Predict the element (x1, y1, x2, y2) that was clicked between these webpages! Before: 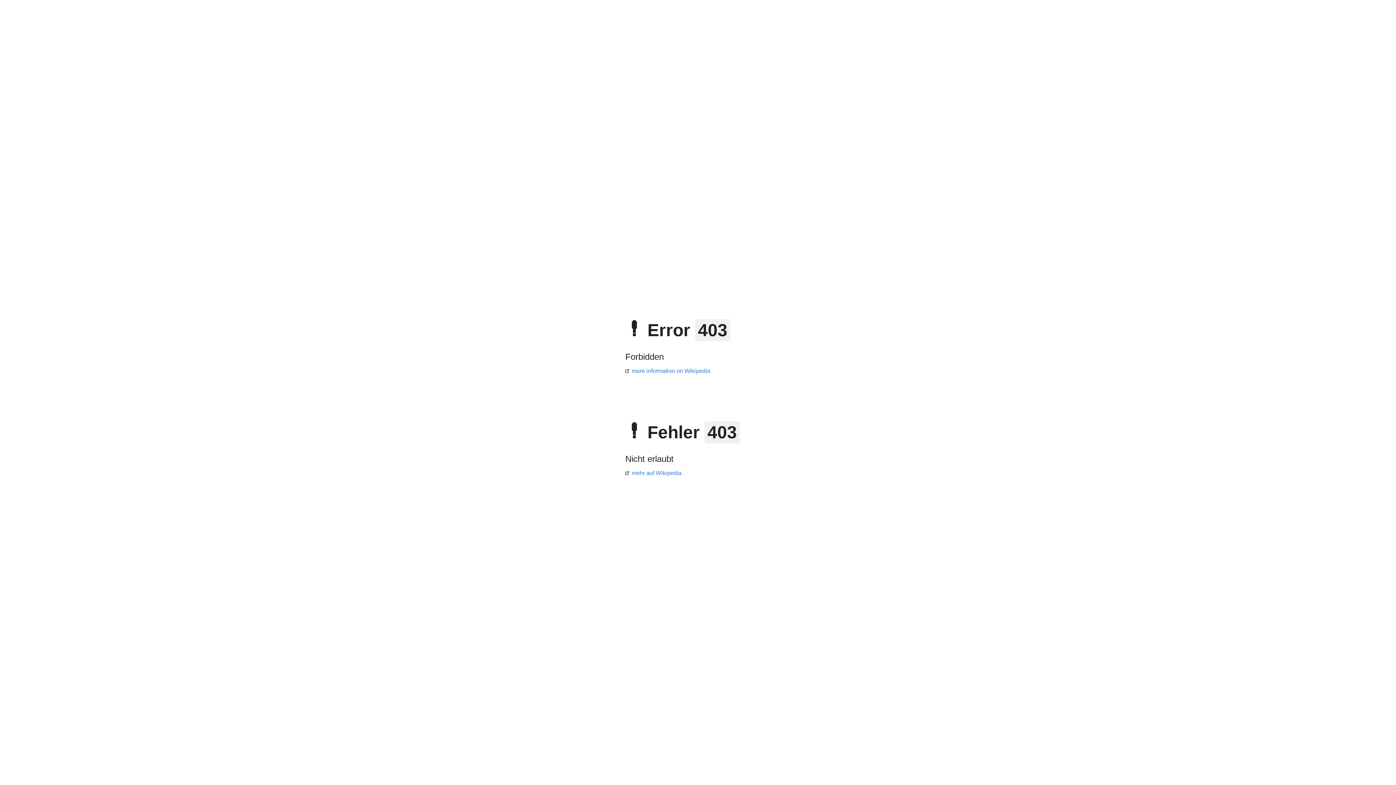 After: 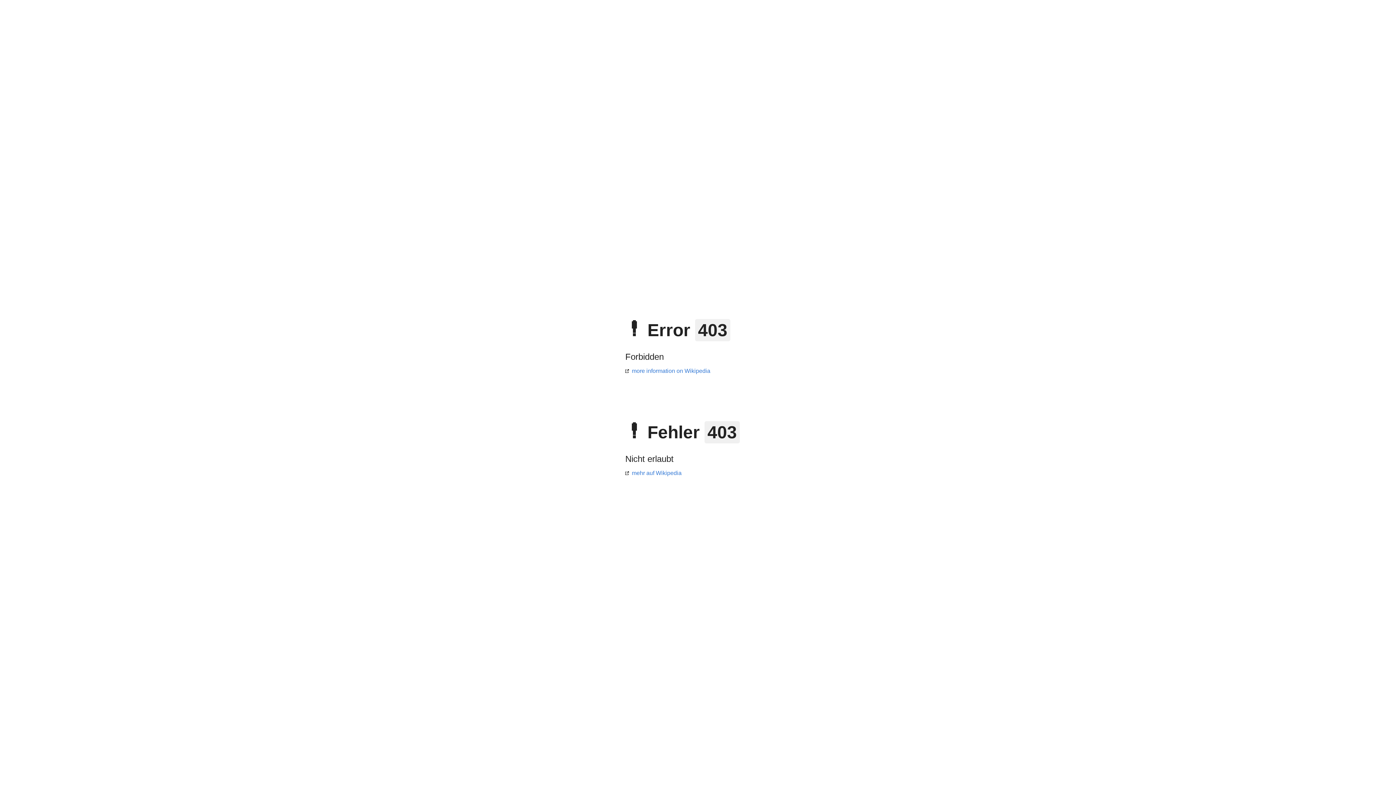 Action: bbox: (625, 368, 710, 374) label: more information on Wikipedia